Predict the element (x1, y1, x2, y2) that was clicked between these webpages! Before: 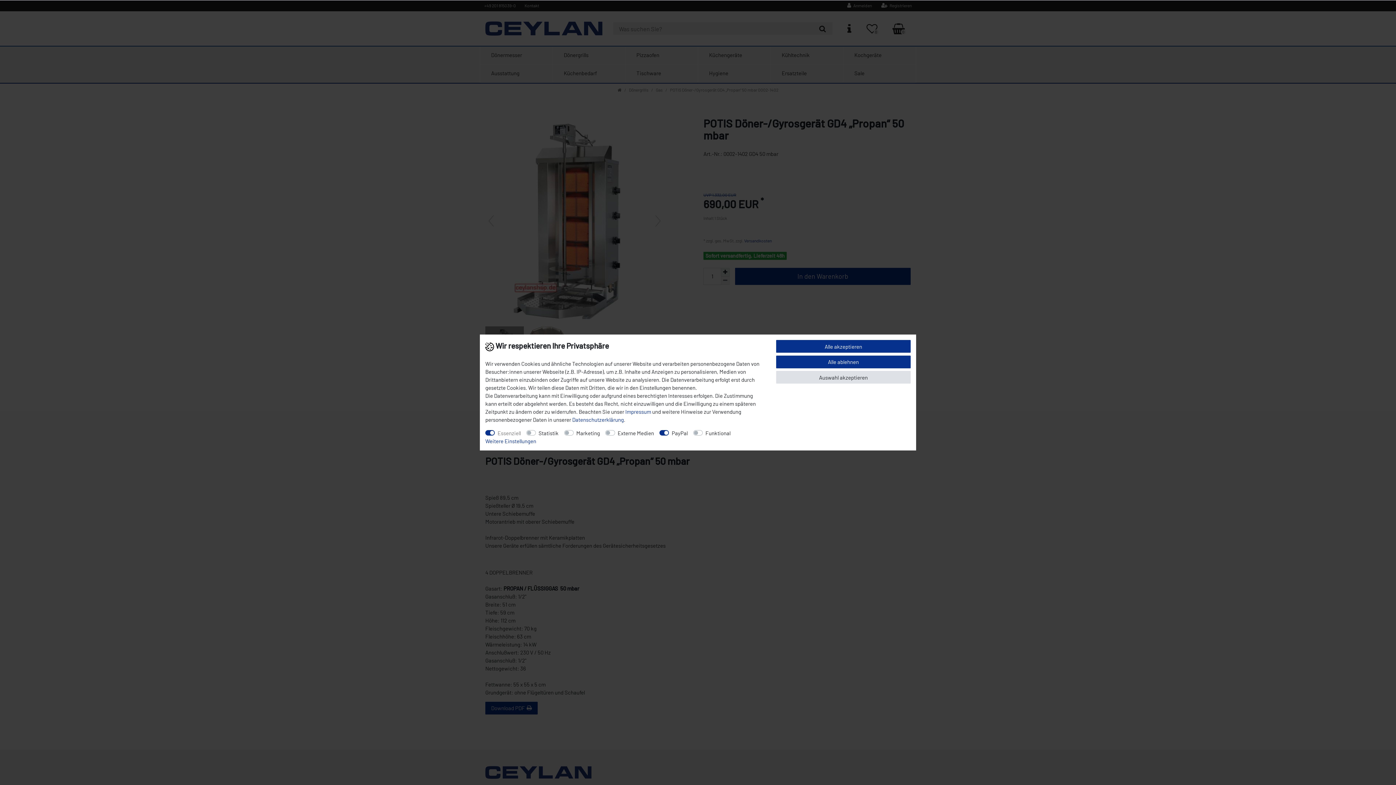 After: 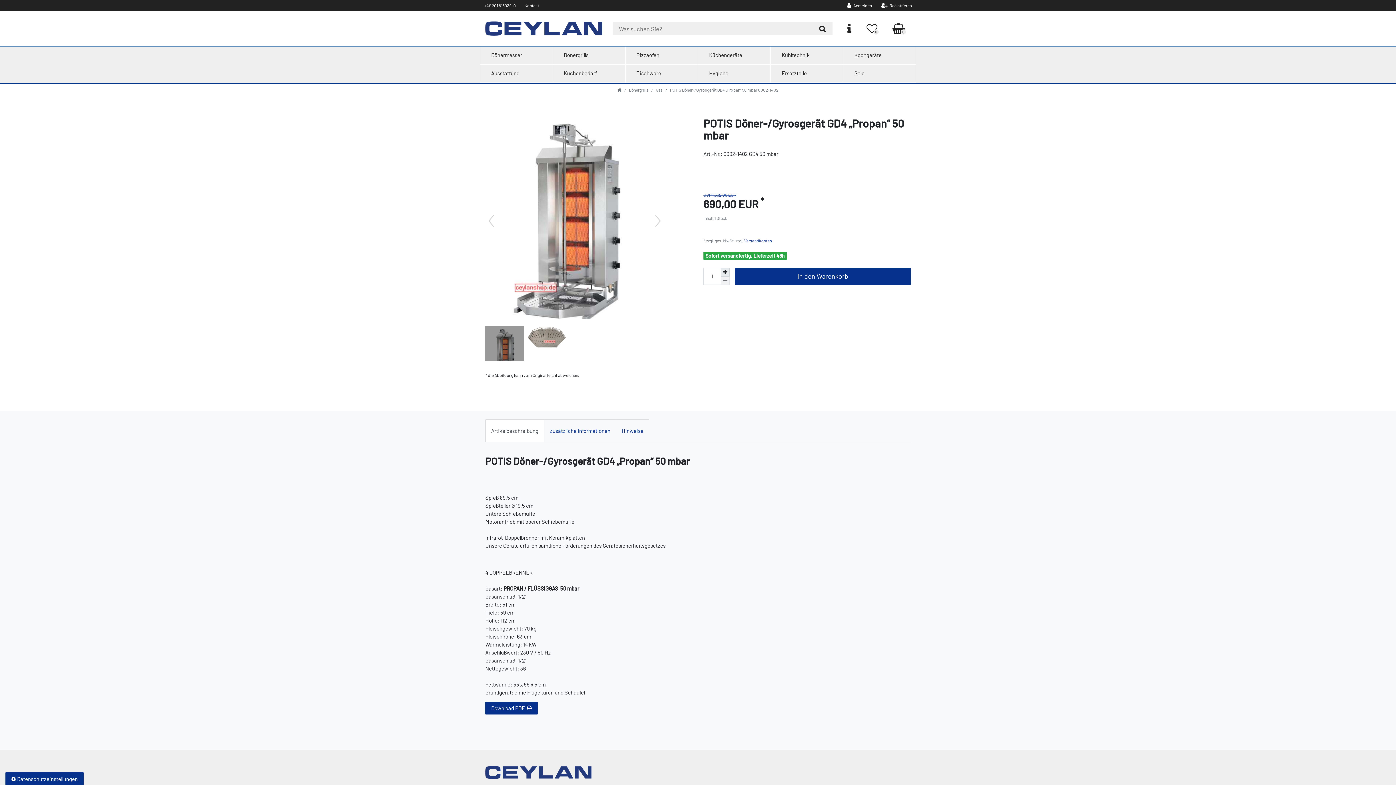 Action: label: Alle ablehnen bbox: (776, 355, 910, 368)